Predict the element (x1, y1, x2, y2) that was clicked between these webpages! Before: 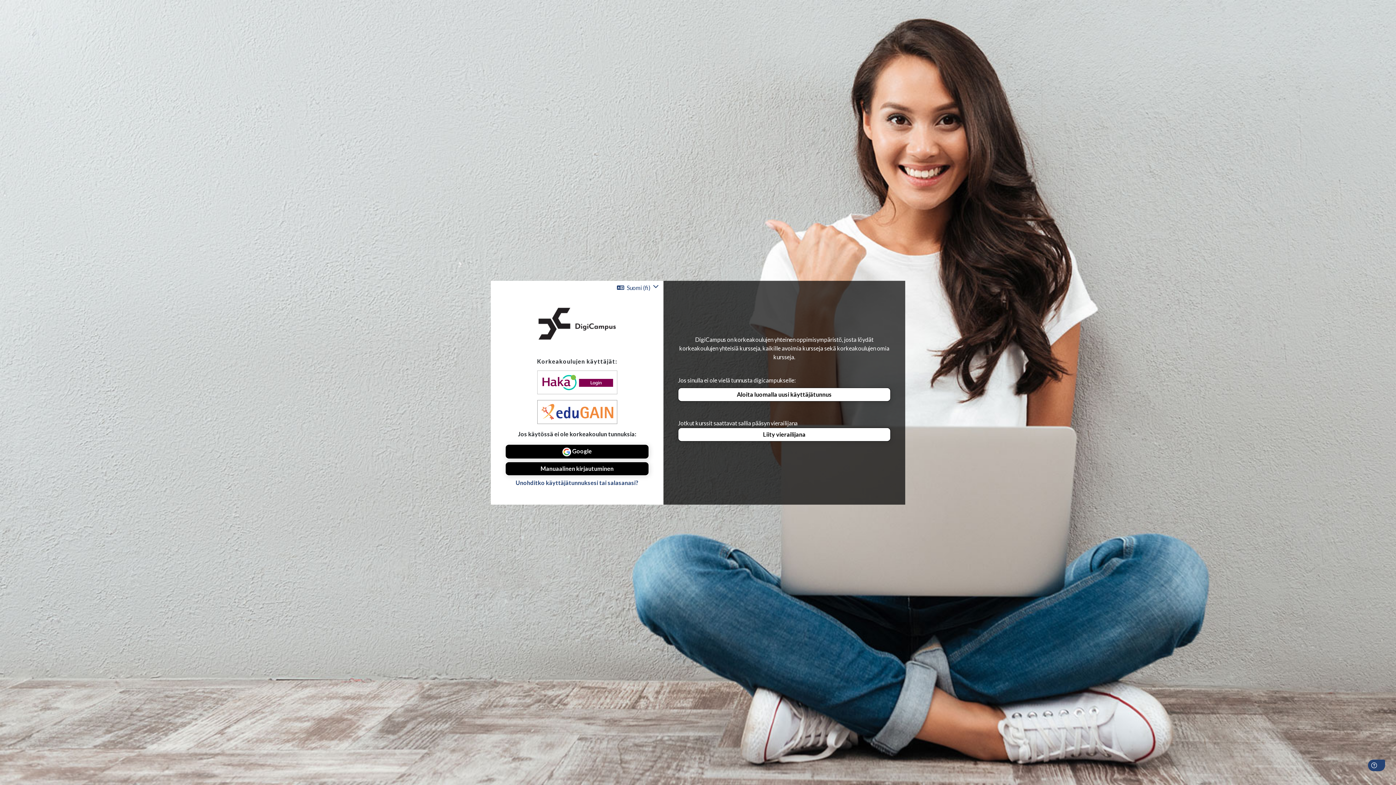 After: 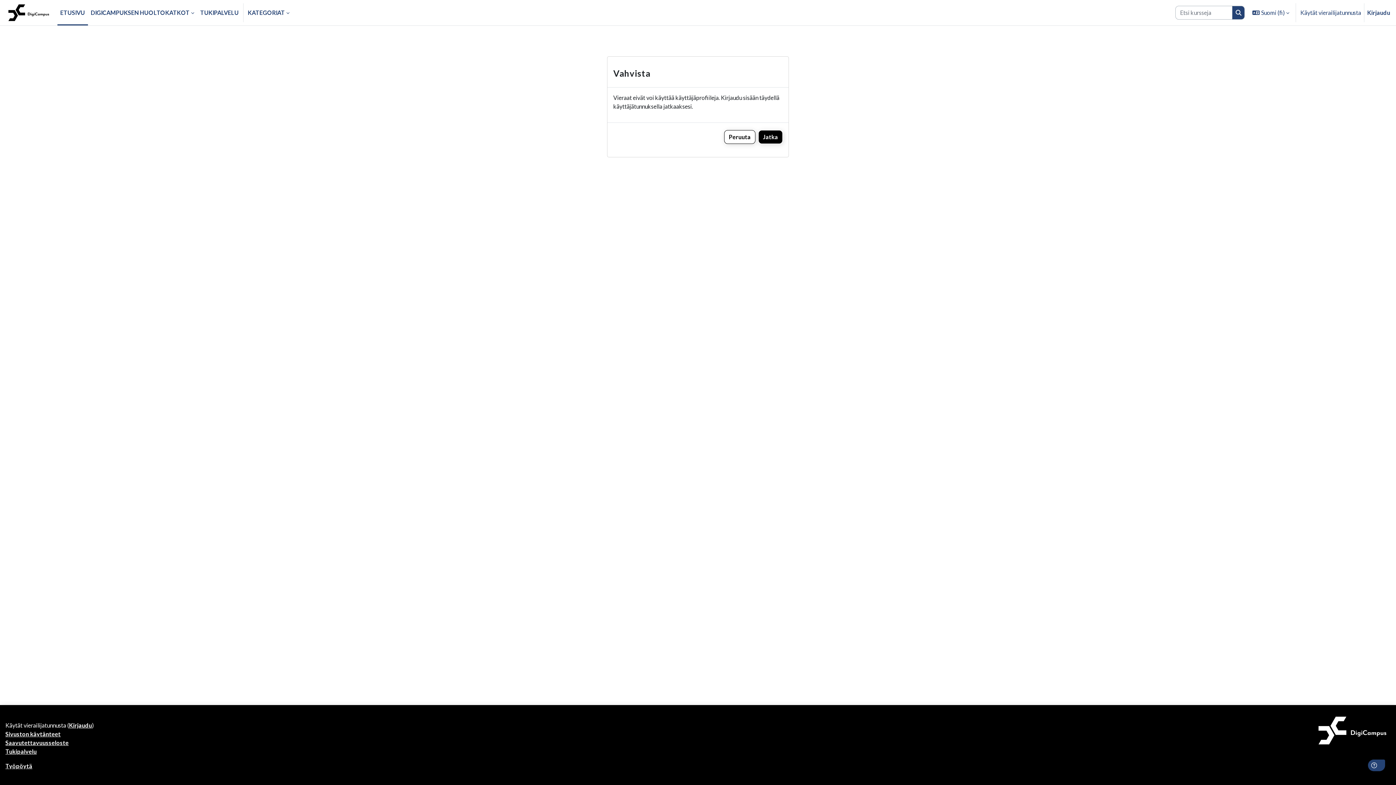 Action: label: Liity vierailijana bbox: (678, 427, 890, 441)